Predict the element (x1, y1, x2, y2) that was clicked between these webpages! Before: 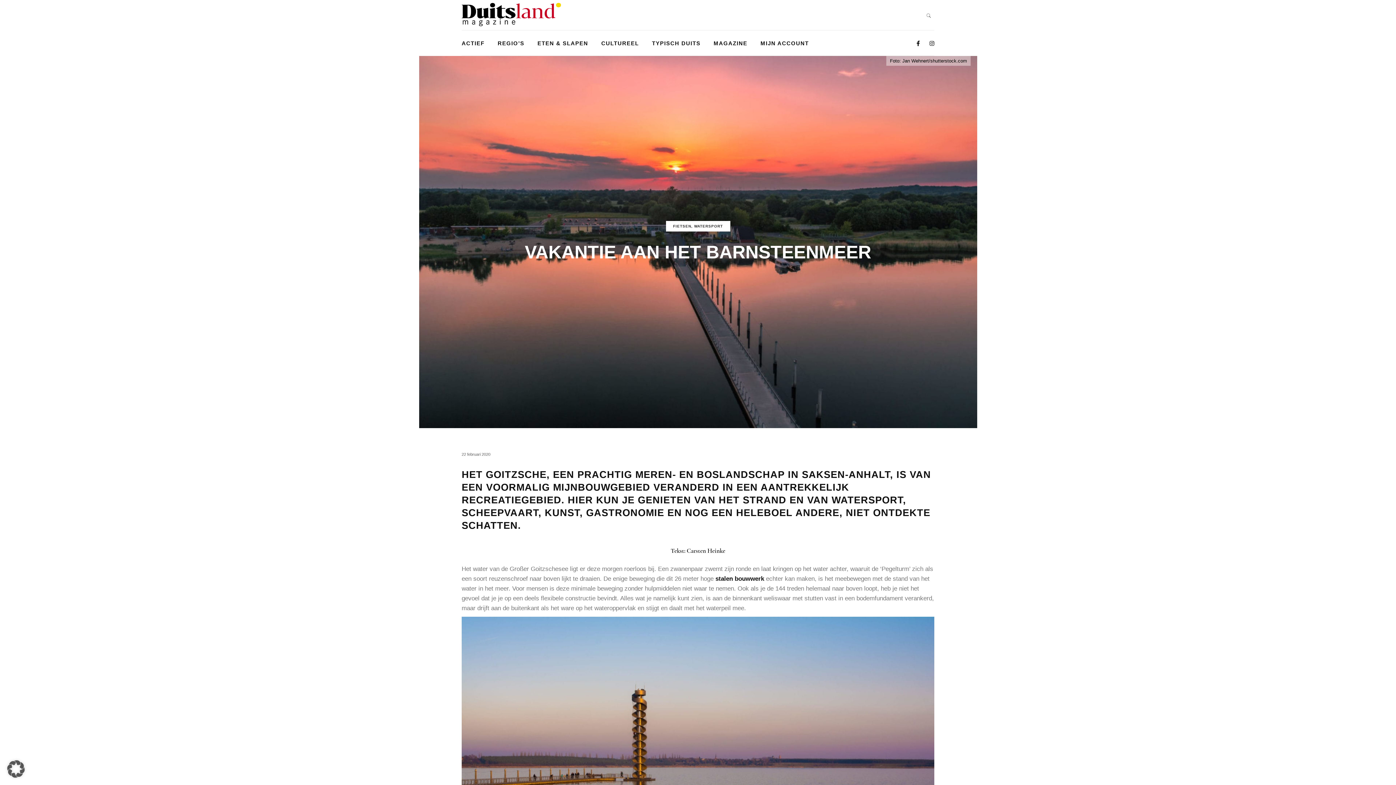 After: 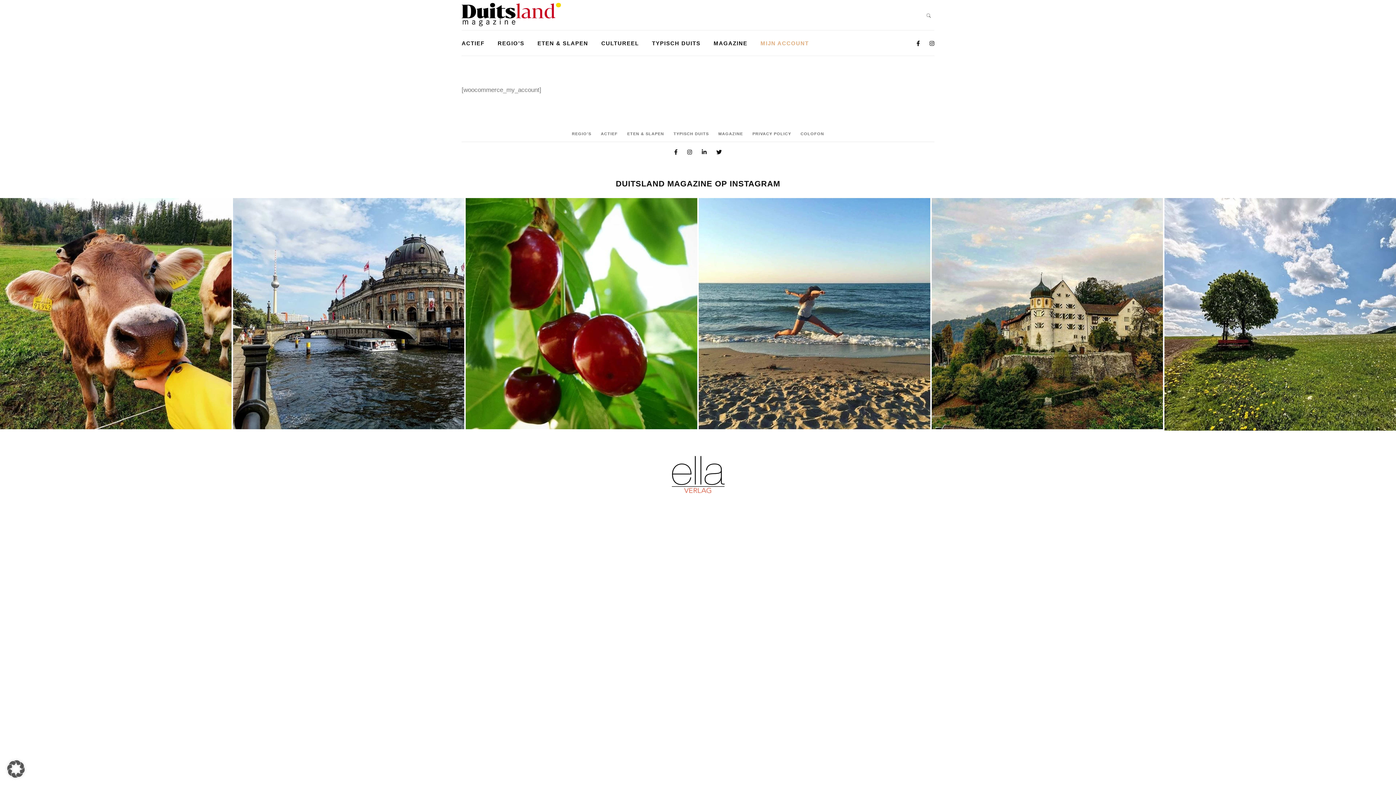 Action: label: MIJN ACCOUNT bbox: (754, 30, 815, 55)